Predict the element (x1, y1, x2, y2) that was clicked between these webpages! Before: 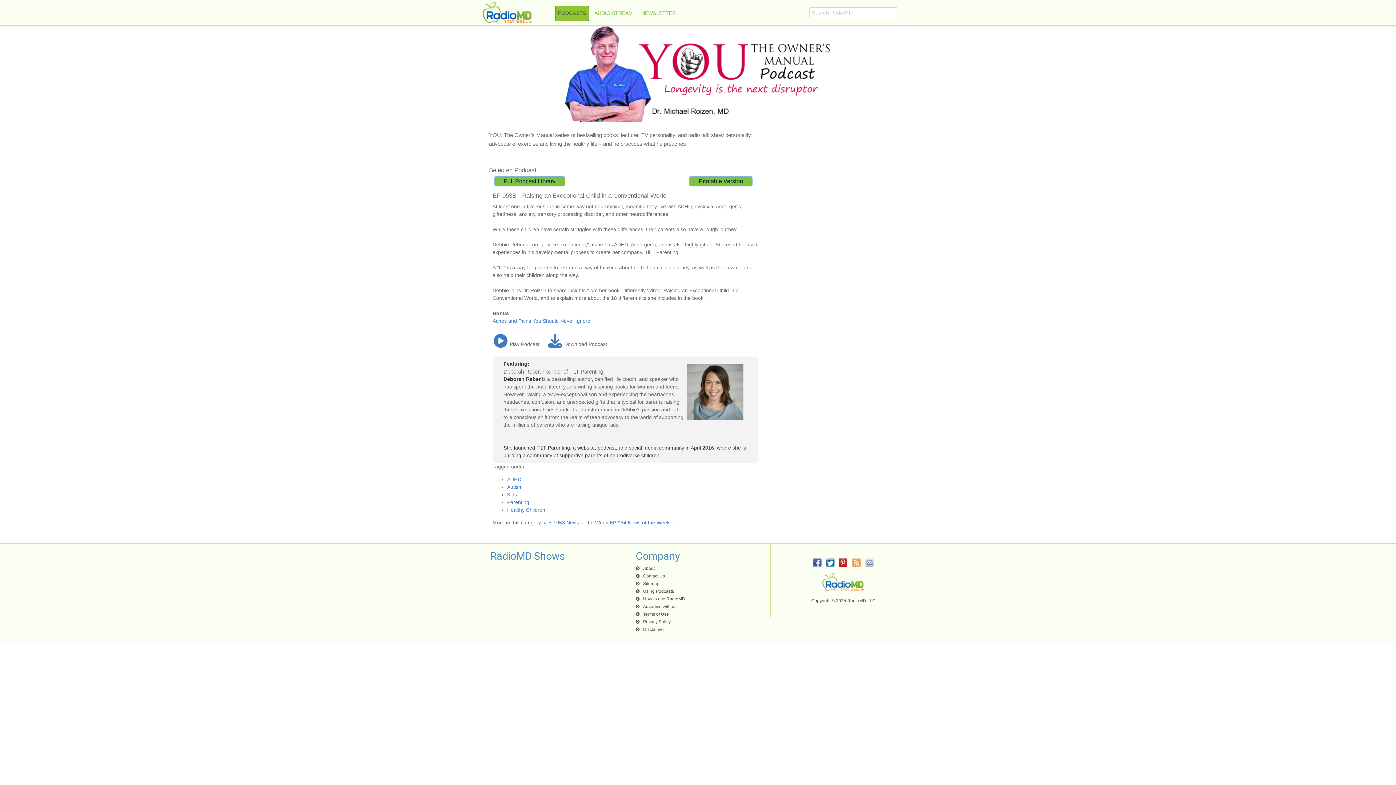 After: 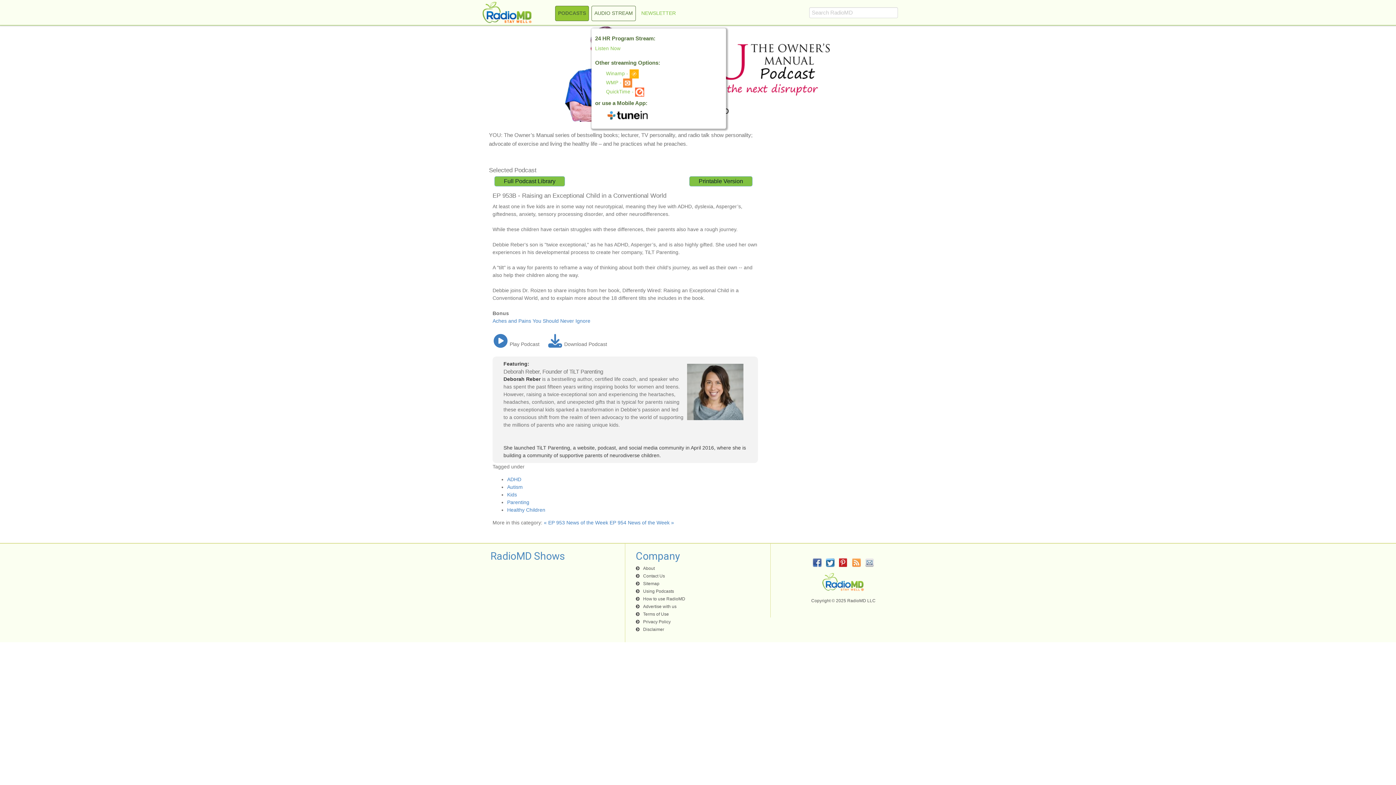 Action: bbox: (591, 5, 636, 21) label: AUDIO STREAM